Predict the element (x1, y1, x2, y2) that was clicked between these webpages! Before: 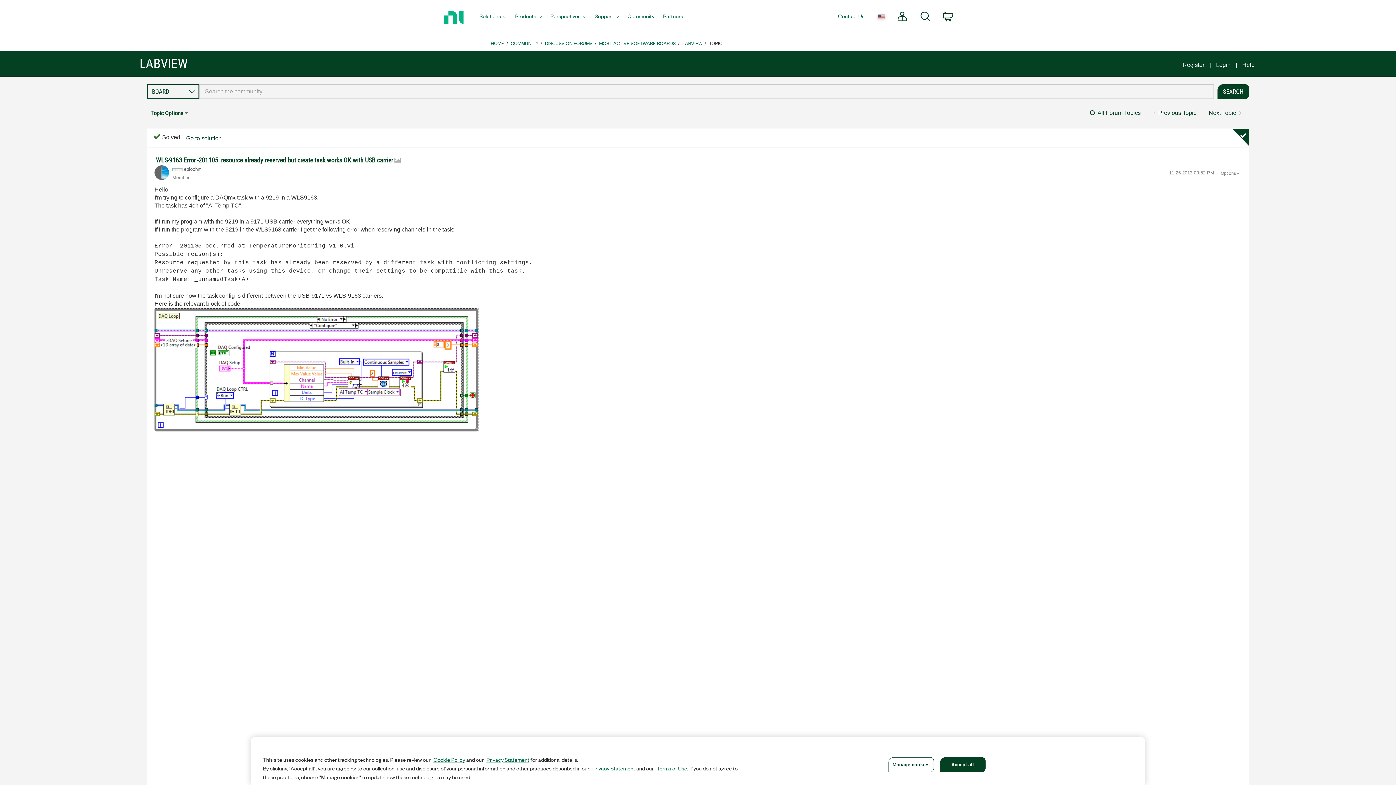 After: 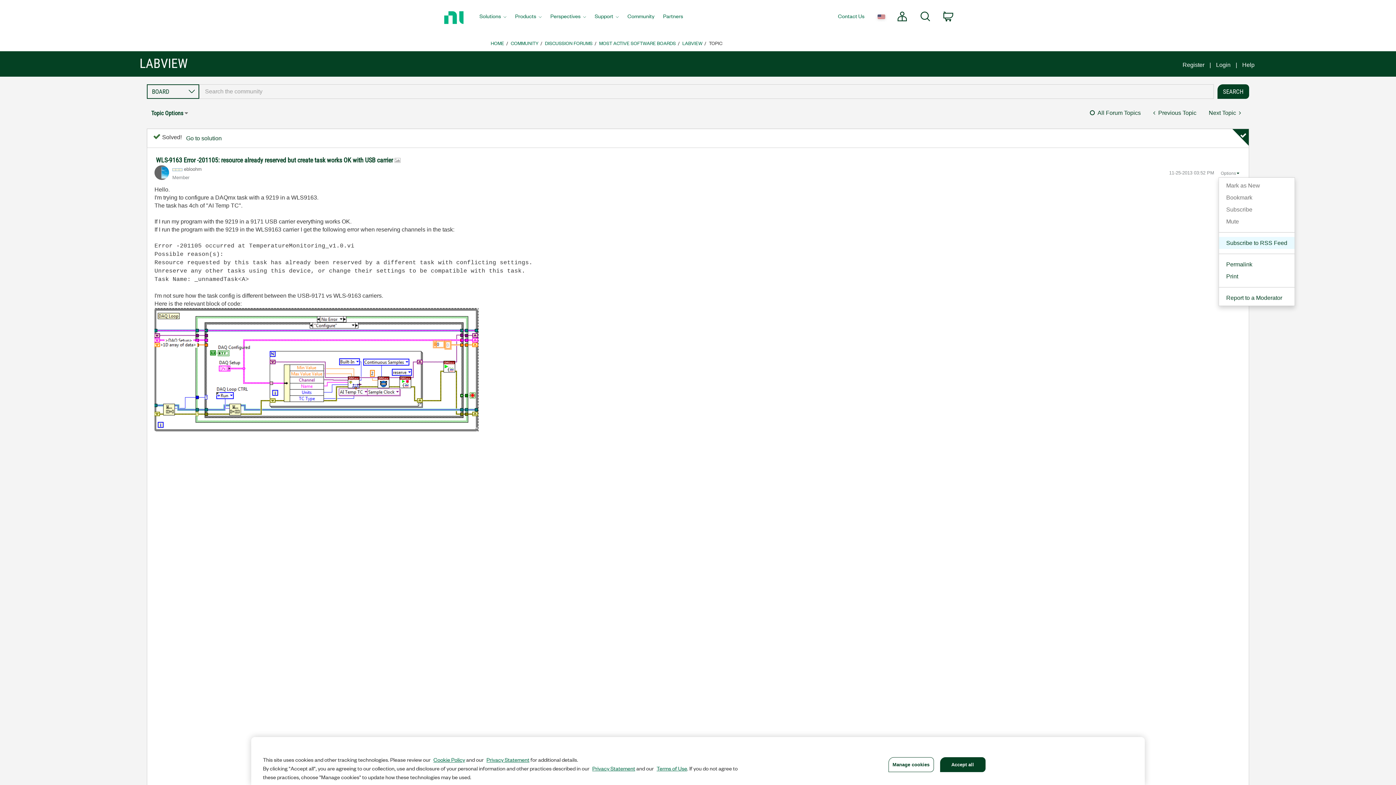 Action: label: Show WLS-9163 Error -201105: resource already reserved but create task works OK with USB carrier post option menu bbox: (1218, 169, 1241, 177)